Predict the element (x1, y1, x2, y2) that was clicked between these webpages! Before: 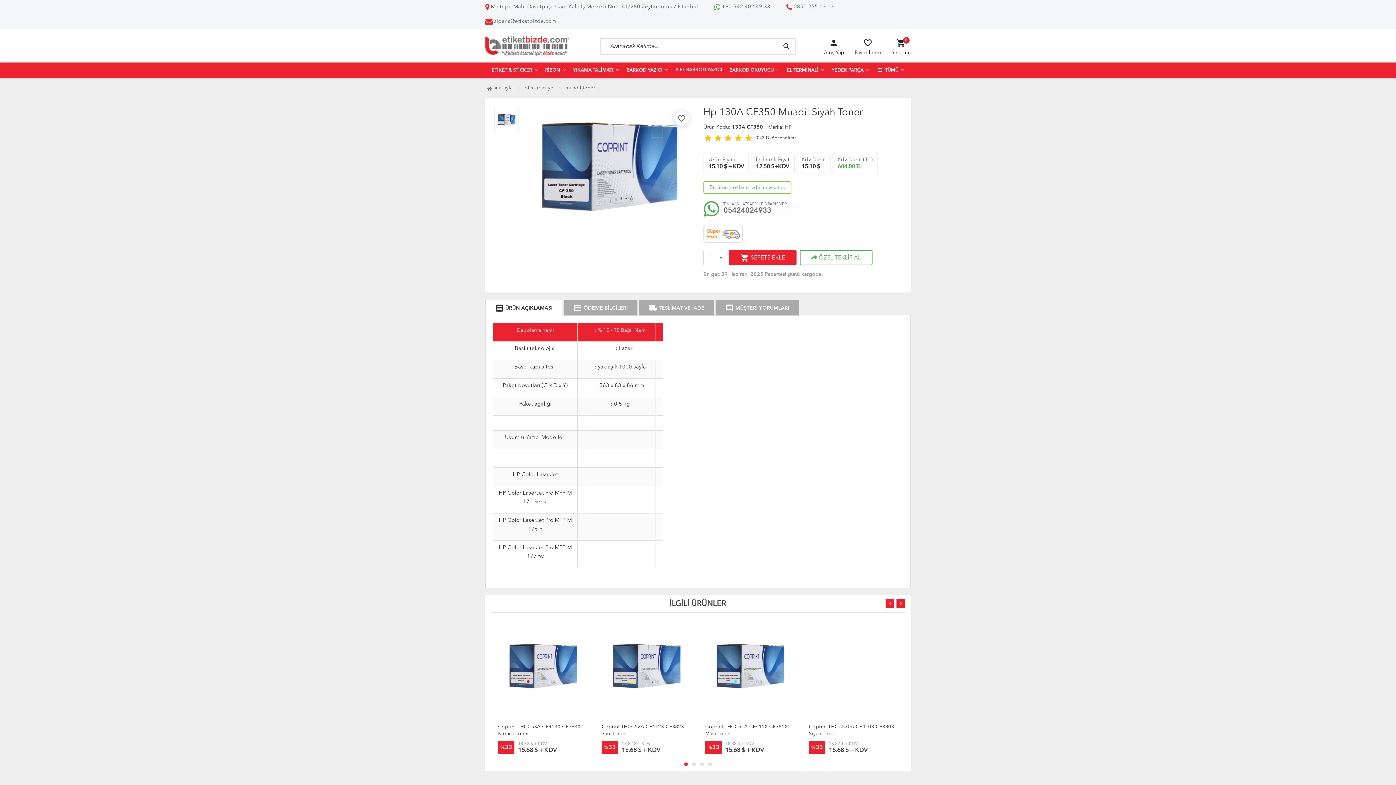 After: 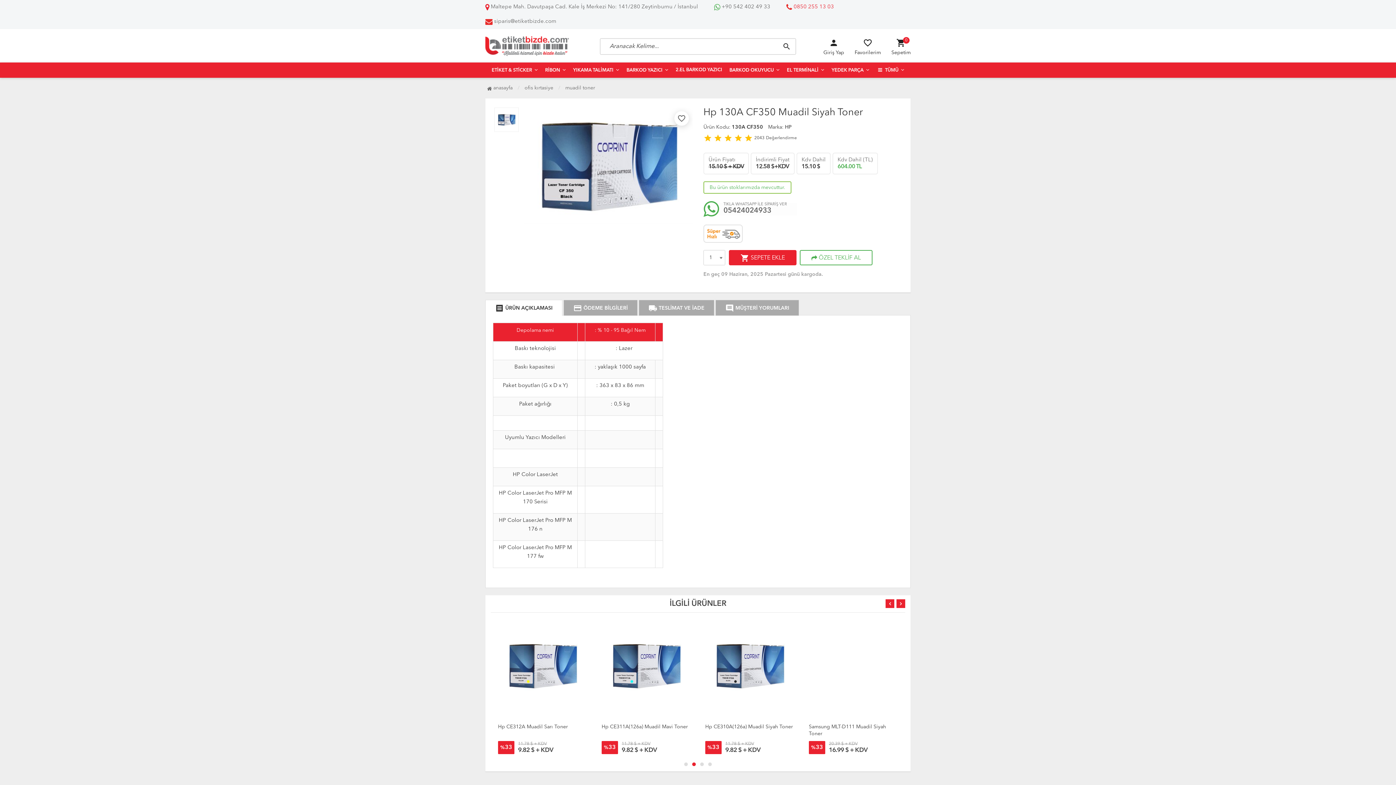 Action: label:  0850 255 13 03 bbox: (786, 4, 834, 9)